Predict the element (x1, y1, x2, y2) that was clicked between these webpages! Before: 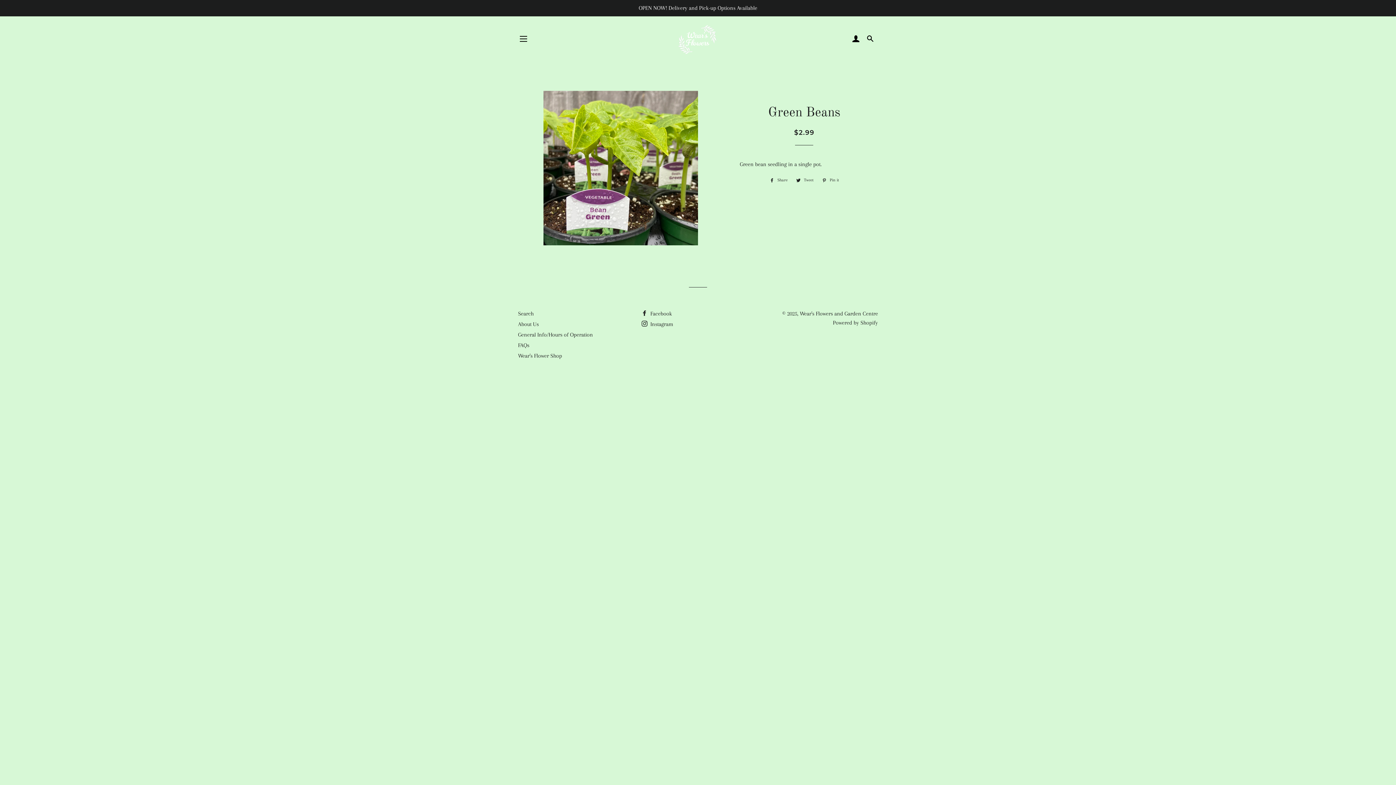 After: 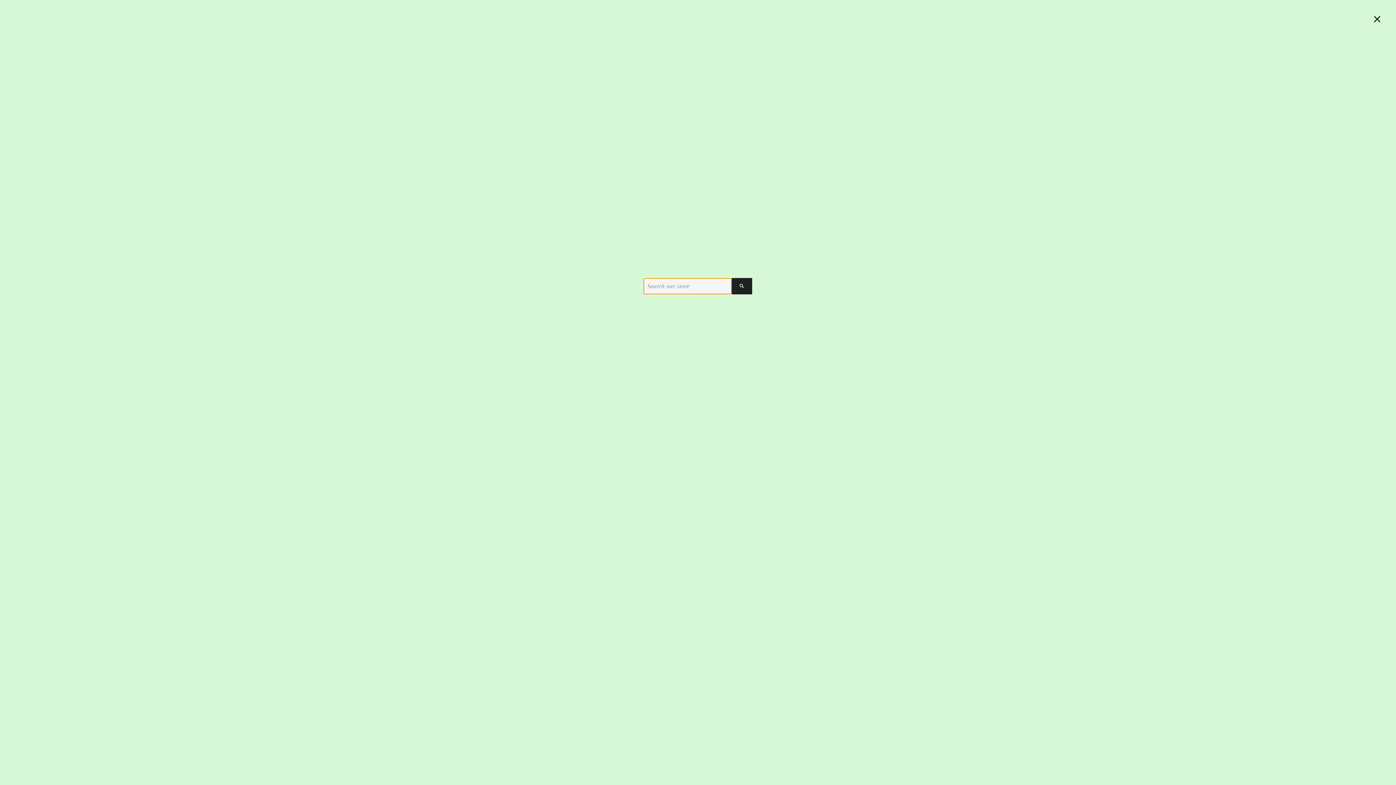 Action: bbox: (864, 28, 877, 49) label: SEARCH